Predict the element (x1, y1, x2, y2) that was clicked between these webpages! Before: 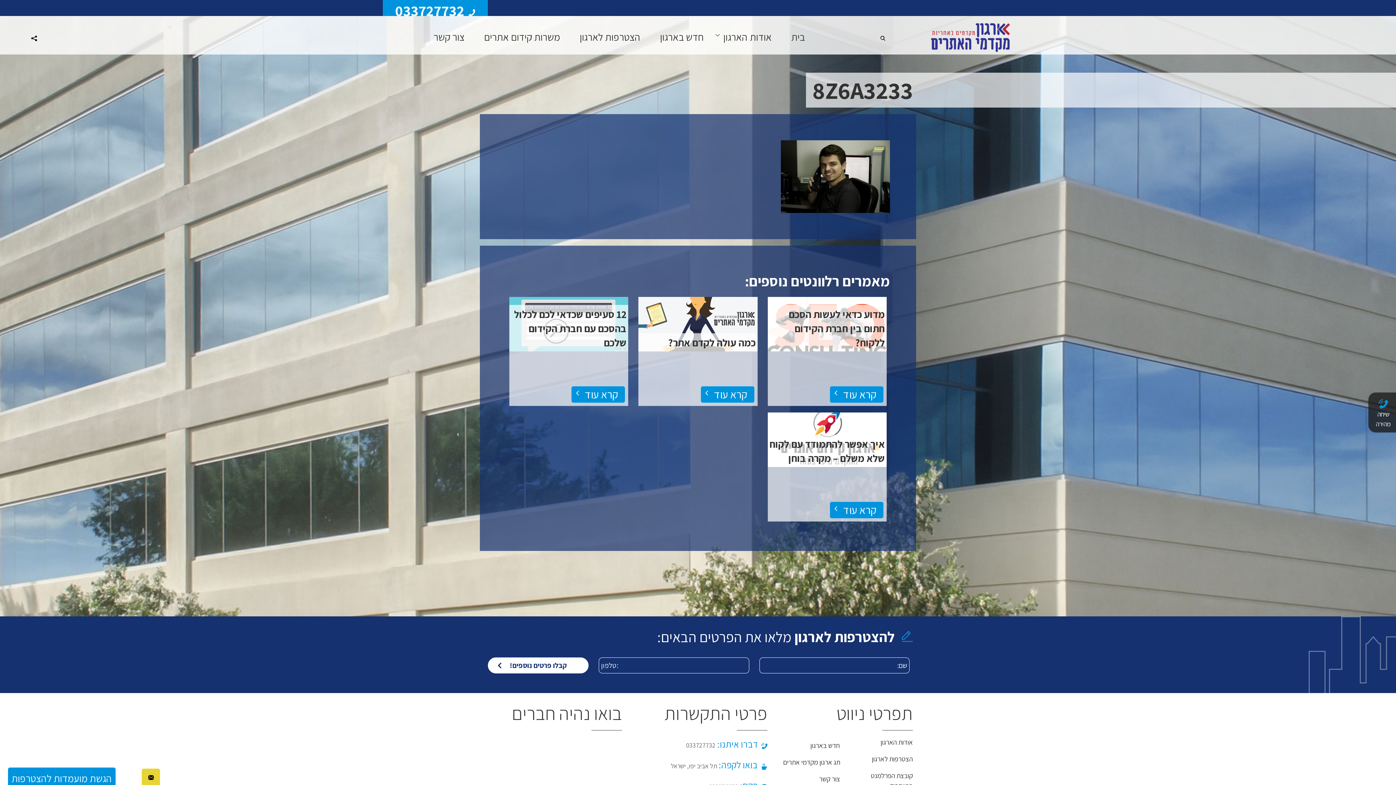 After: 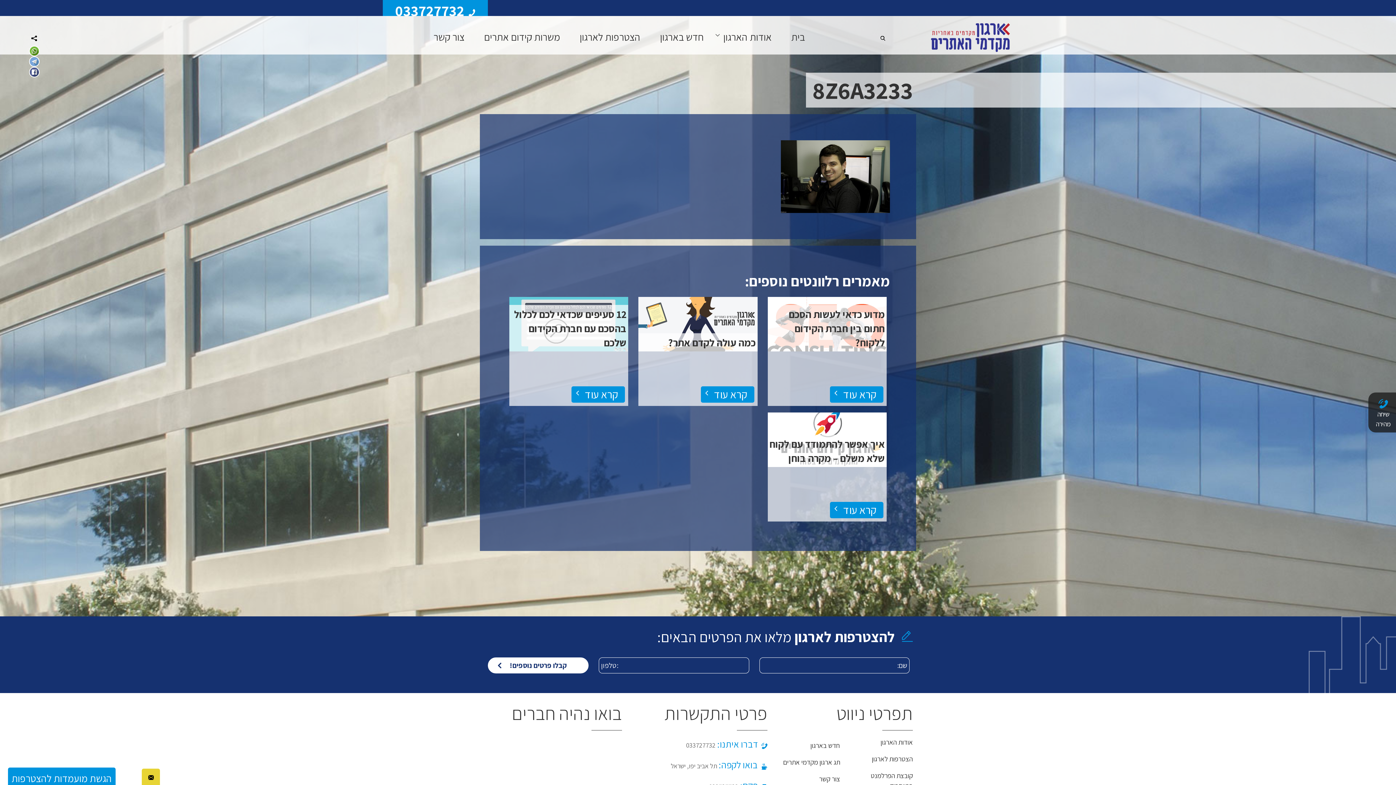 Action: bbox: (31, 33, 37, 41)